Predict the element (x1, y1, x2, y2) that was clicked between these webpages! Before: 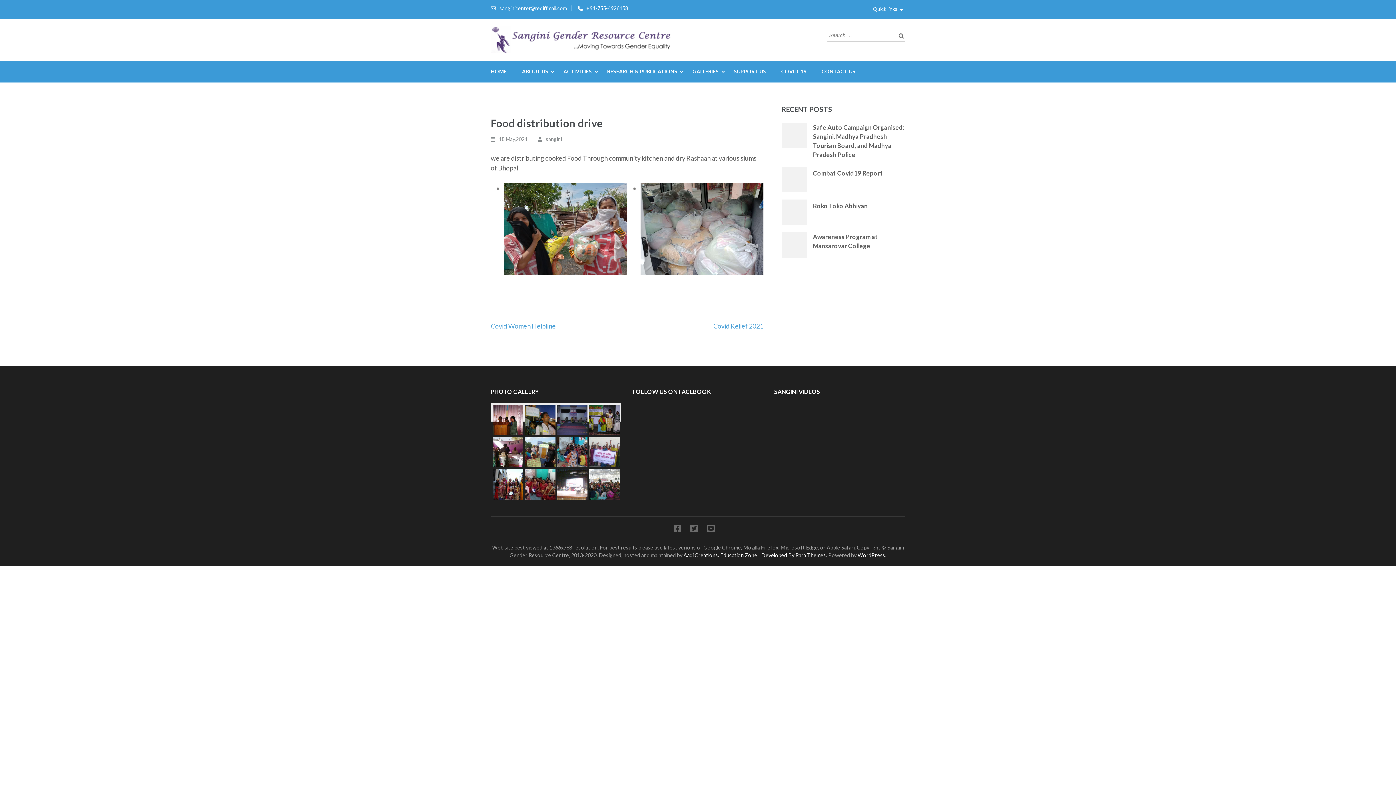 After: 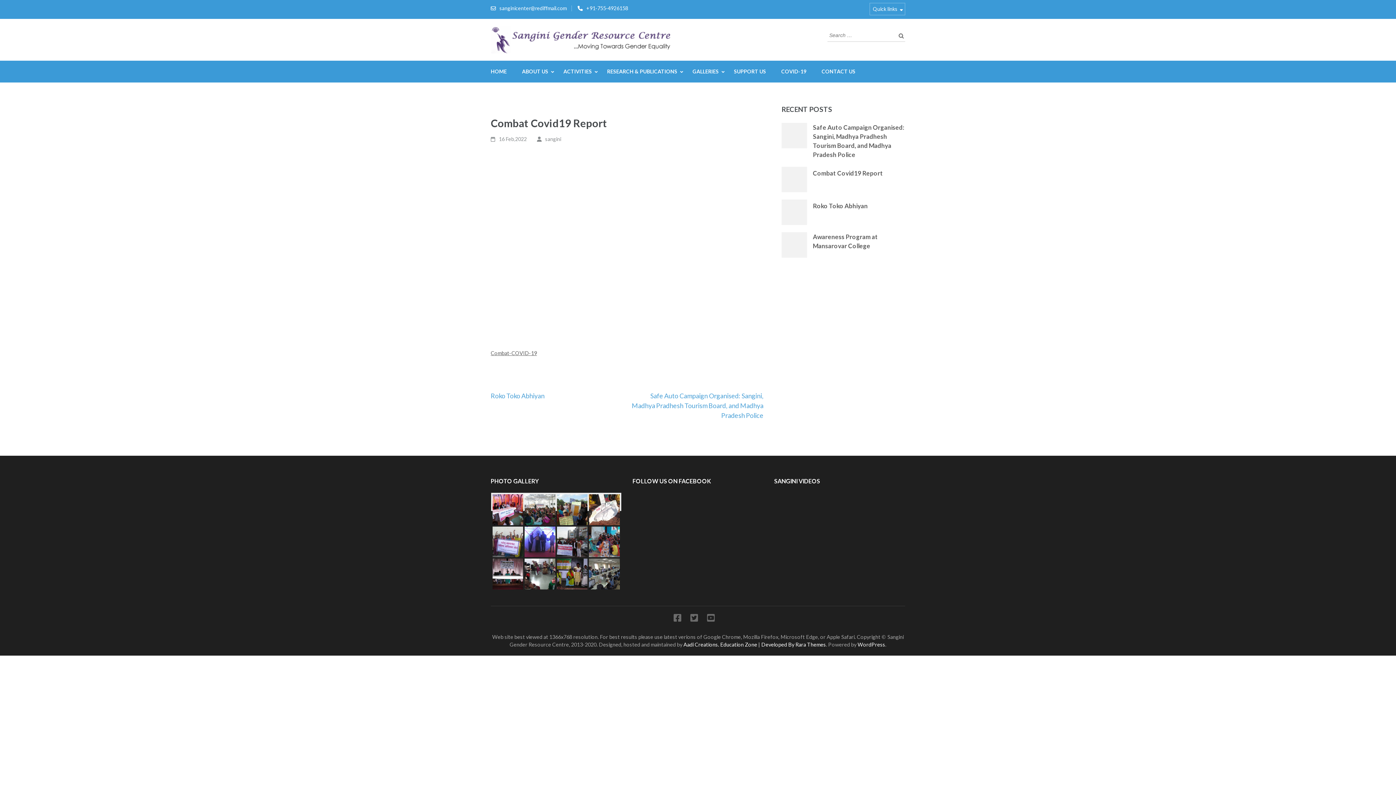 Action: label: Combat Covid19 Report bbox: (813, 168, 883, 177)